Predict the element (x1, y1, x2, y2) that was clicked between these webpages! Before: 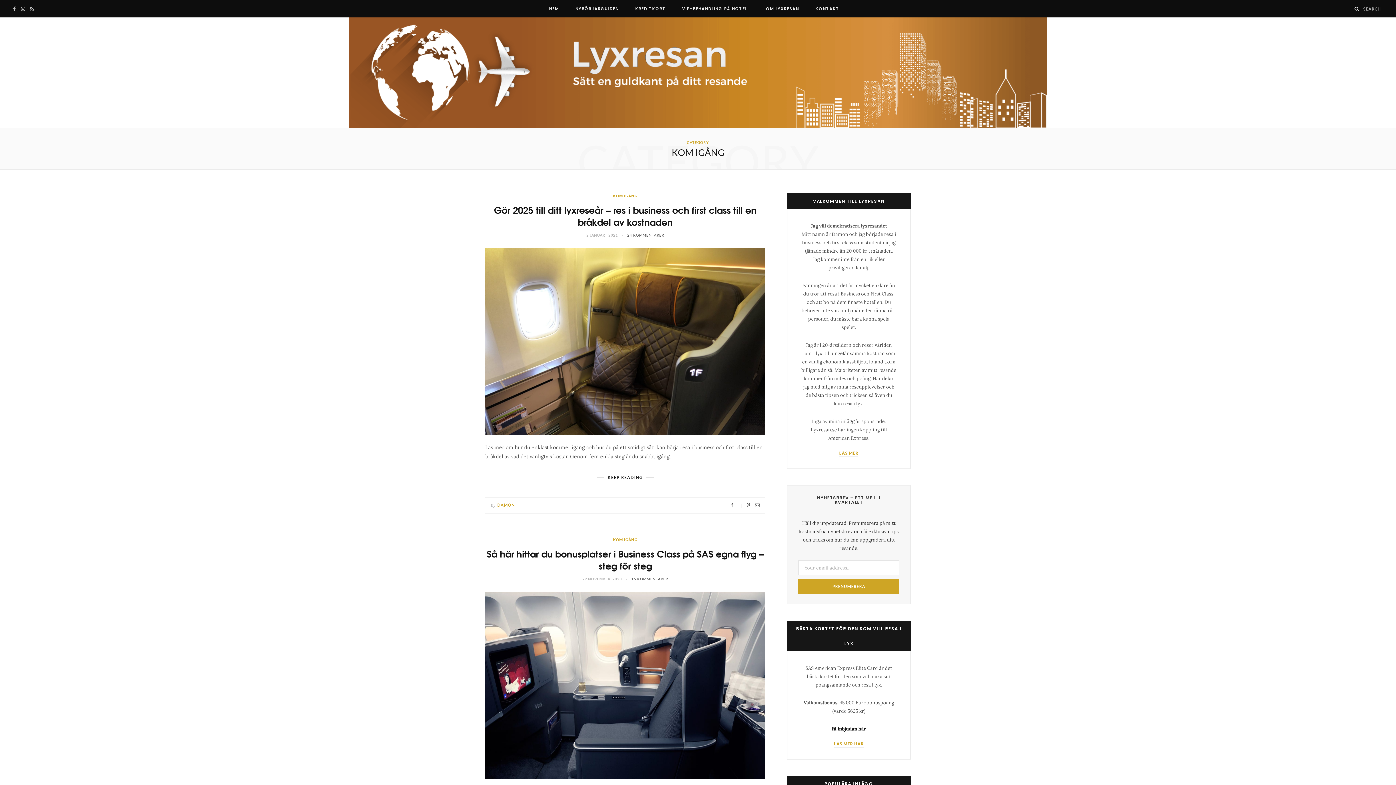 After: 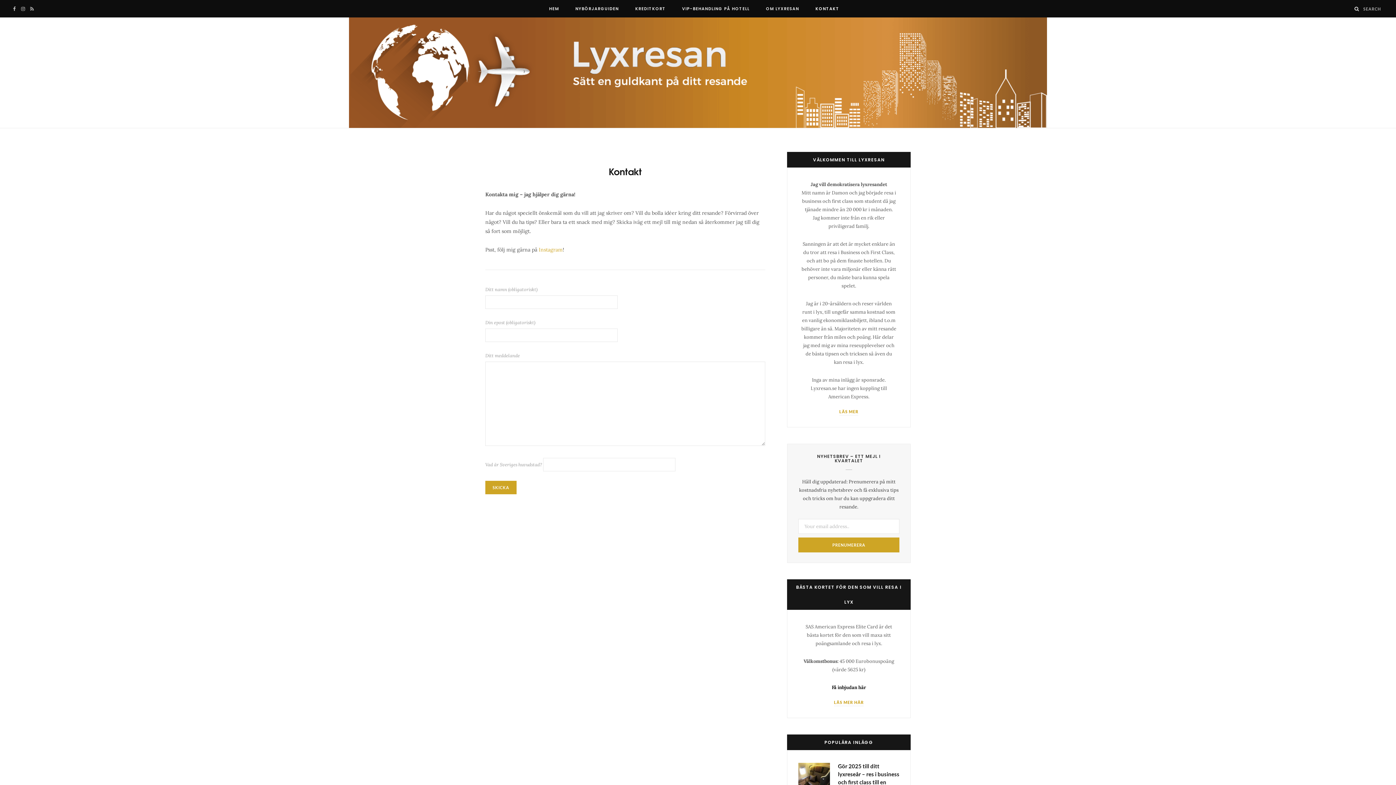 Action: bbox: (808, 0, 847, 17) label: KONTAKT